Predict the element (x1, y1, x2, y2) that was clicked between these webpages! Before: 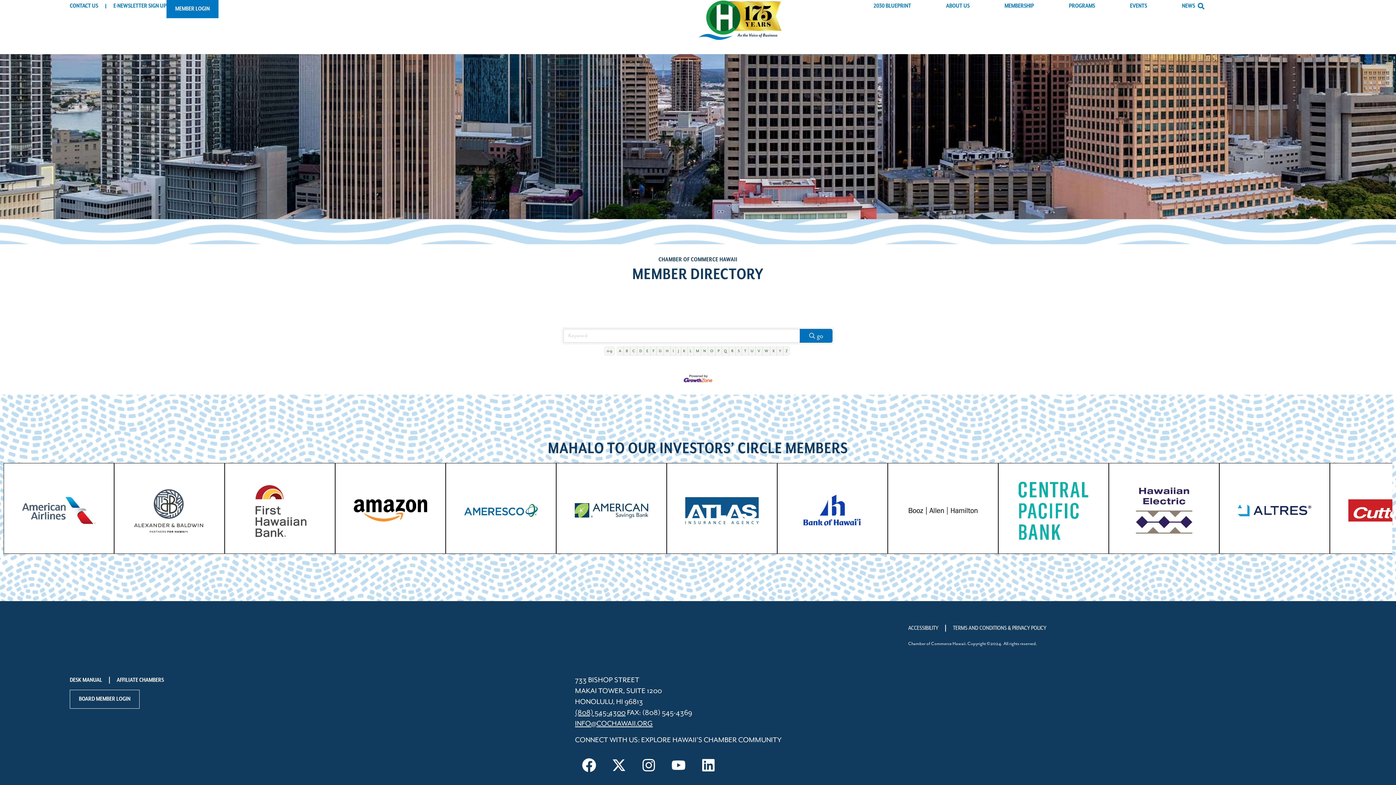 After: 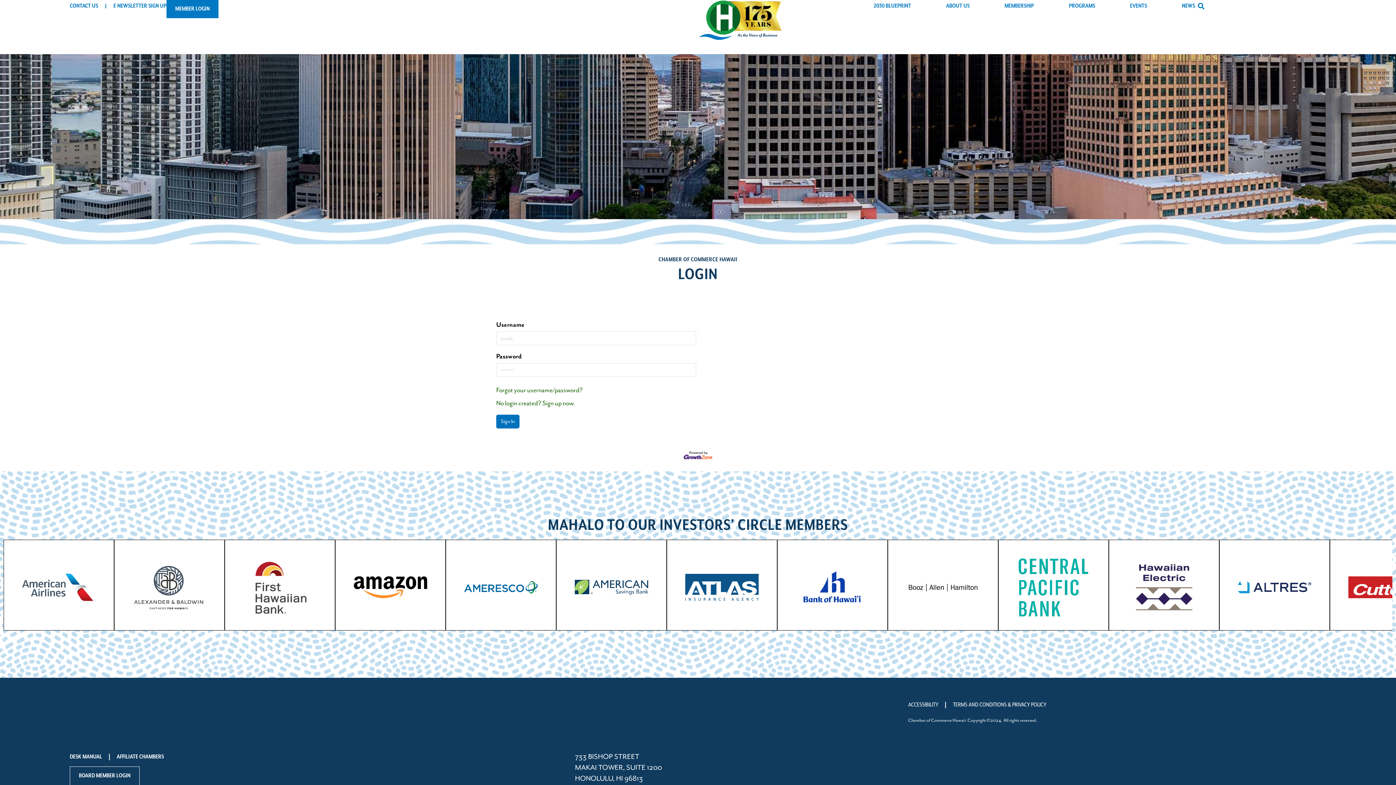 Action: bbox: (166, 0, 218, 18) label: MEMBER LOGIN